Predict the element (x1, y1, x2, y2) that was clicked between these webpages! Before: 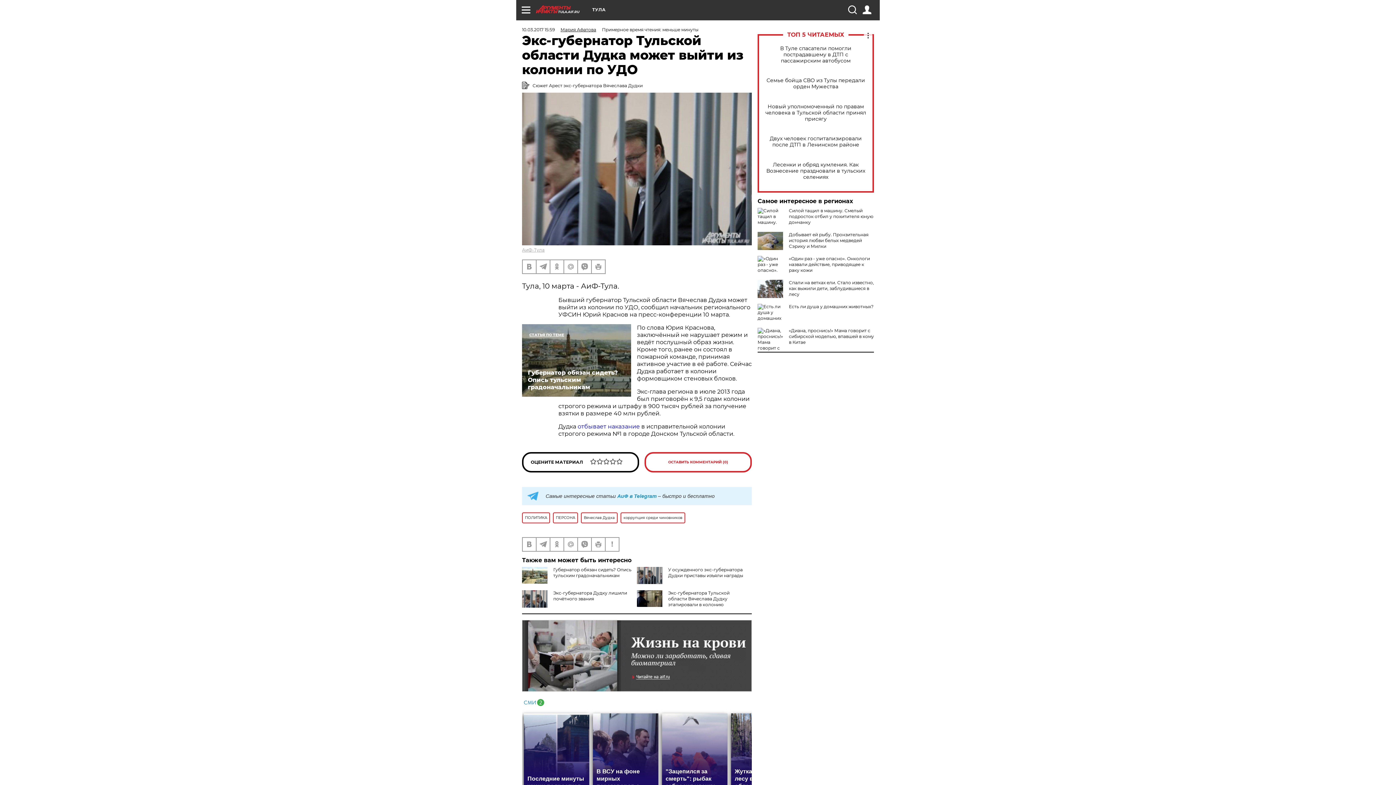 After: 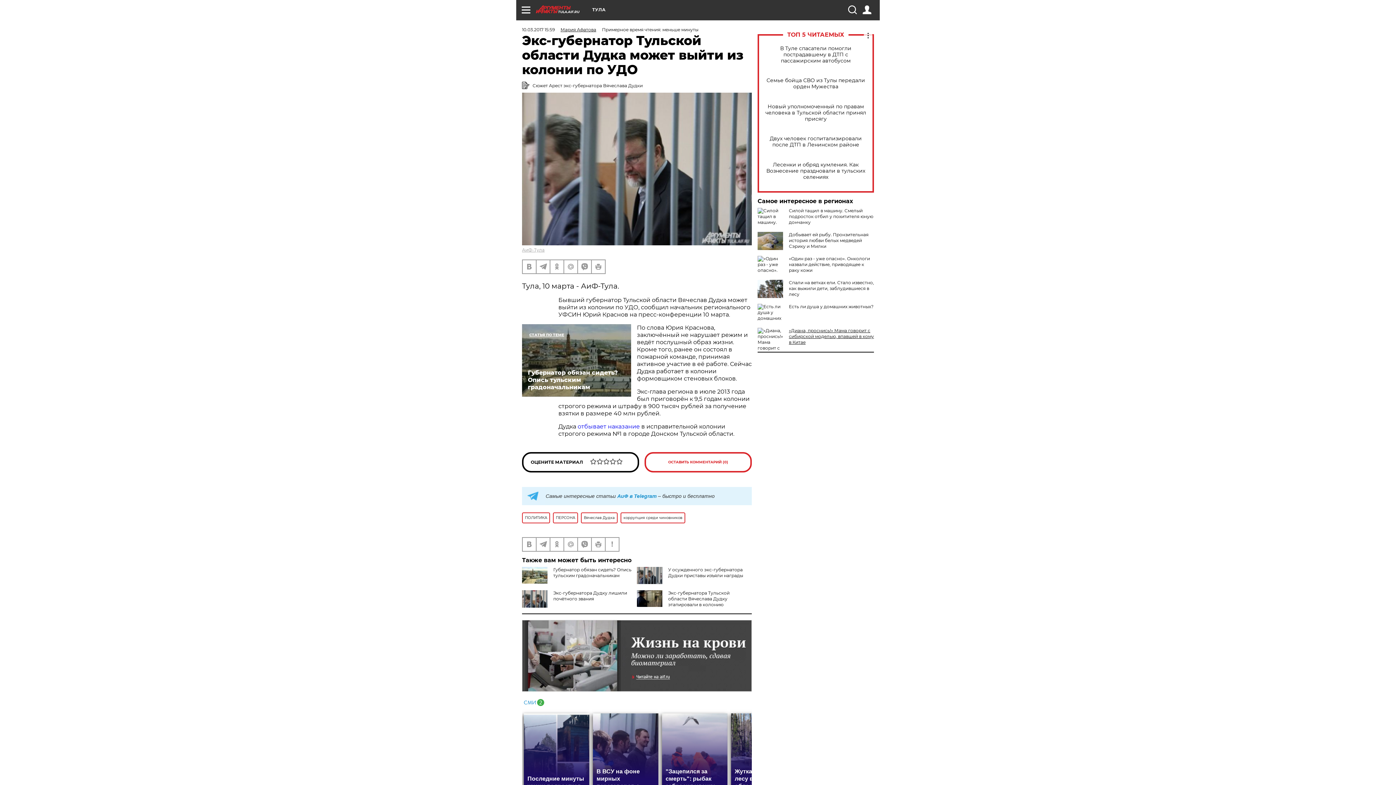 Action: bbox: (789, 328, 874, 345) label: «Диана, проснись!» Мама говорит с сибирской моделью, впавшей в кому в Китае